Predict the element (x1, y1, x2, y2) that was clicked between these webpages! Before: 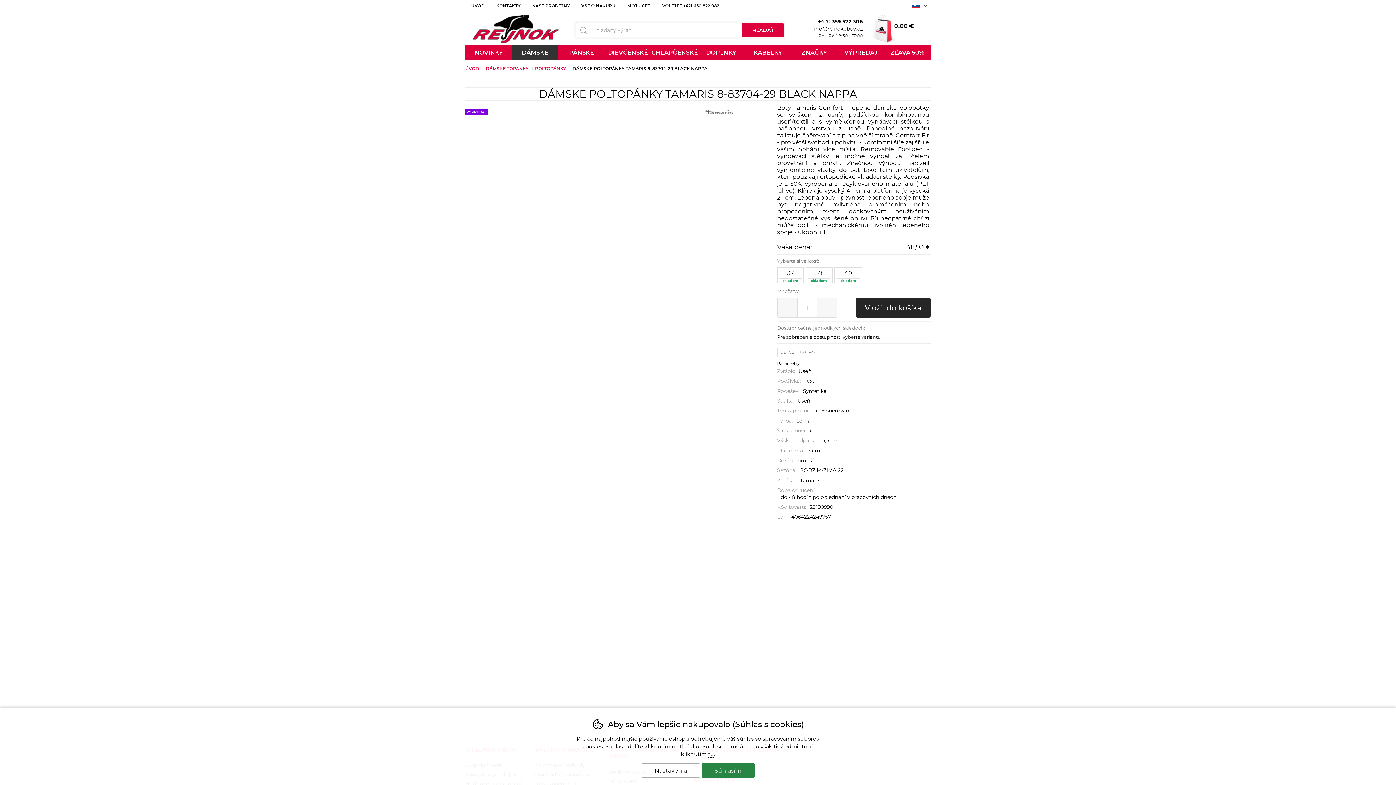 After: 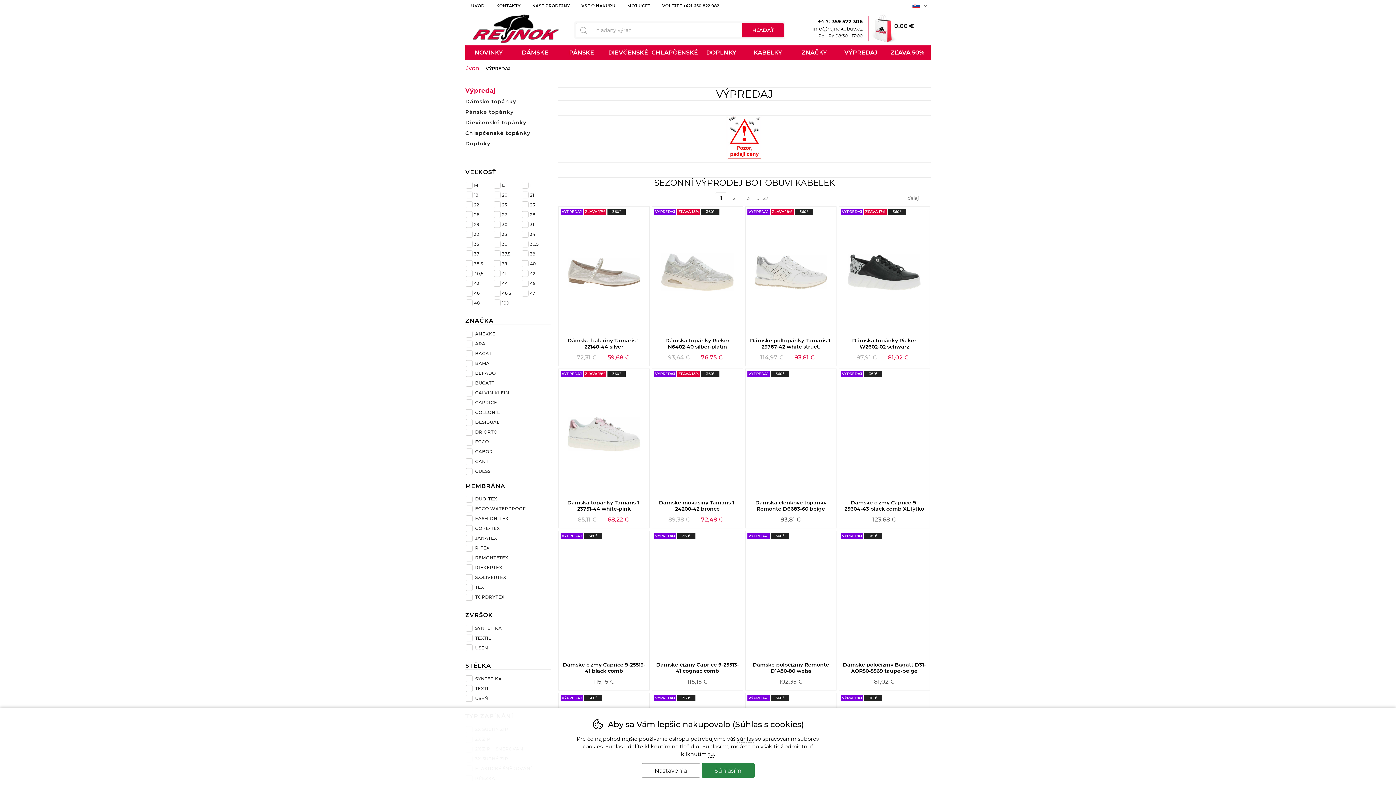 Action: bbox: (837, 45, 884, 60) label: VÝPREDAJ